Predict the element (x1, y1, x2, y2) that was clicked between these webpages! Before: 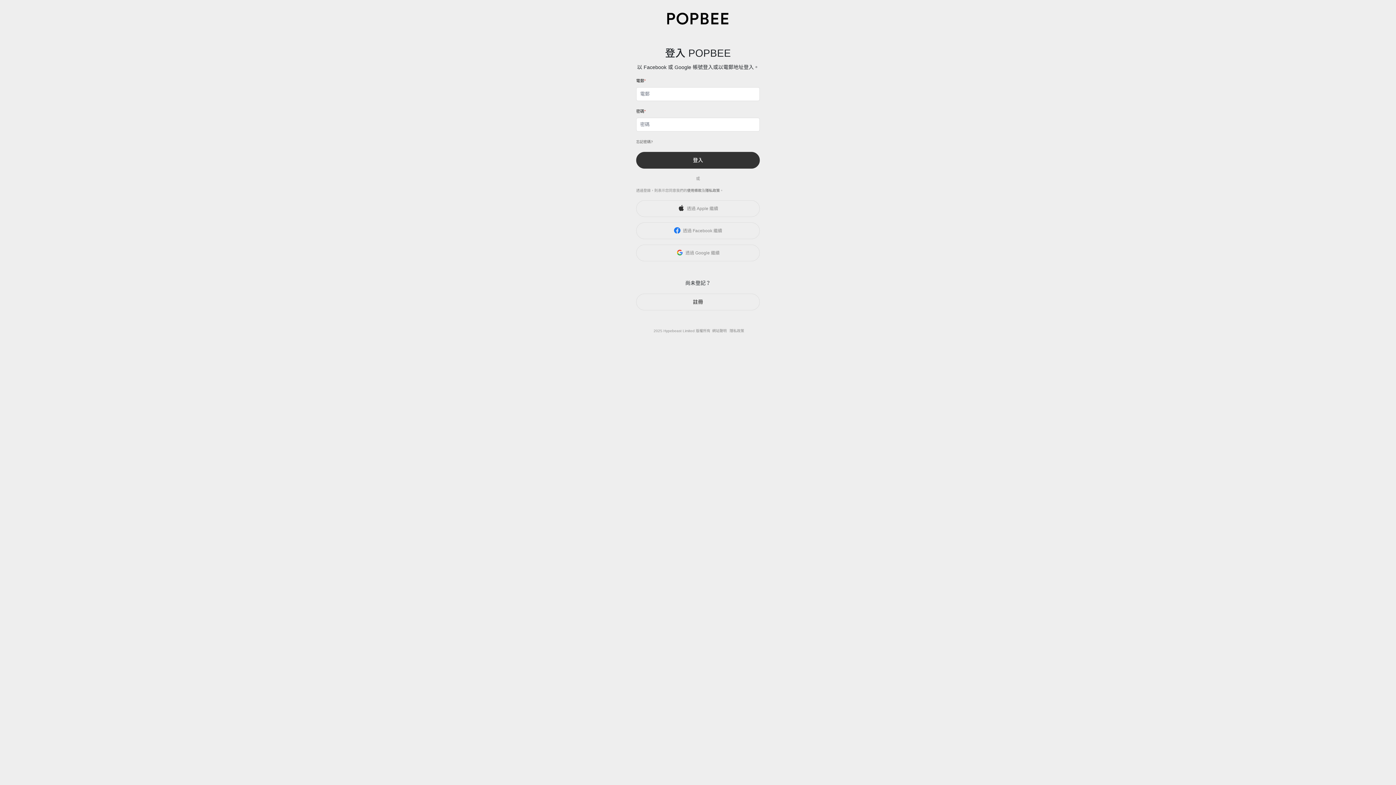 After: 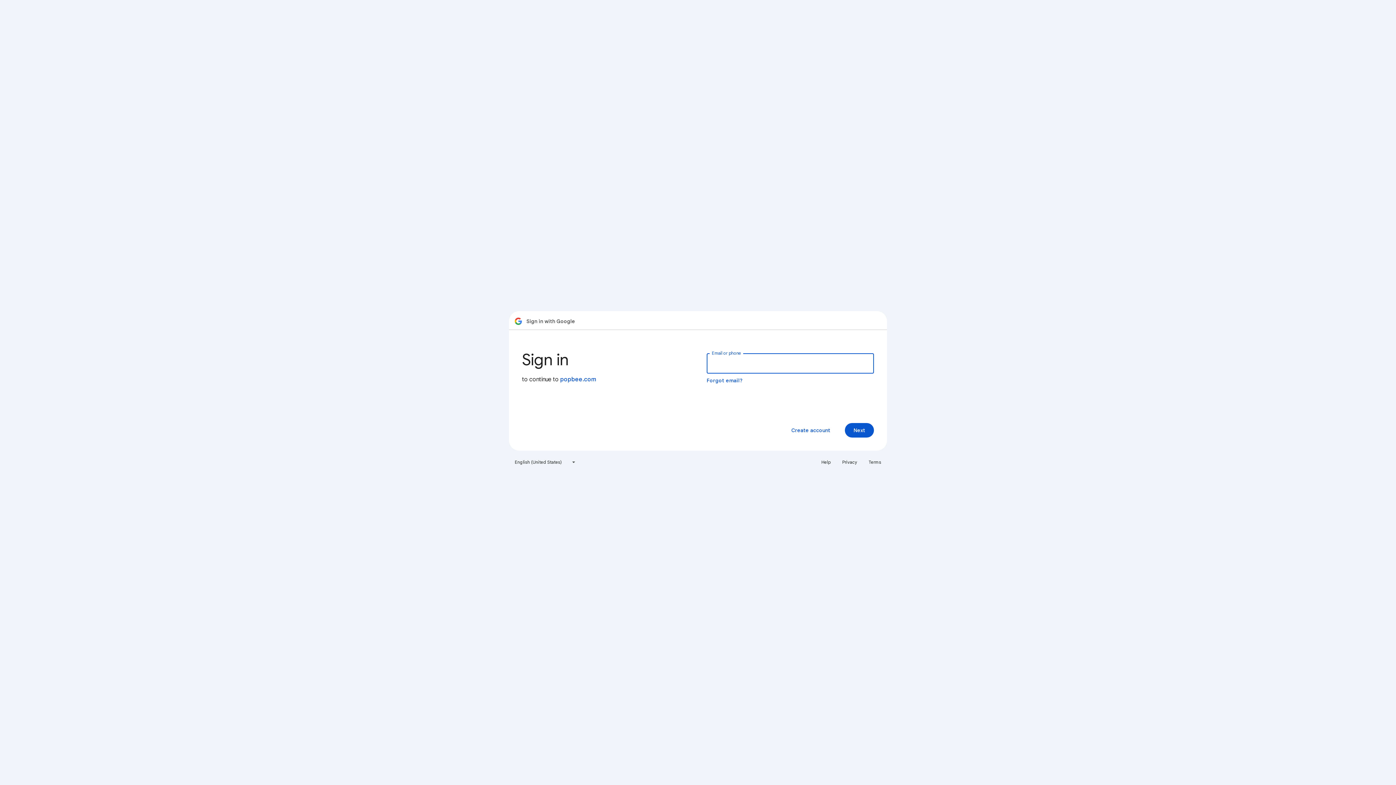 Action: bbox: (636, 244, 760, 261) label: 透過 Google 繼續